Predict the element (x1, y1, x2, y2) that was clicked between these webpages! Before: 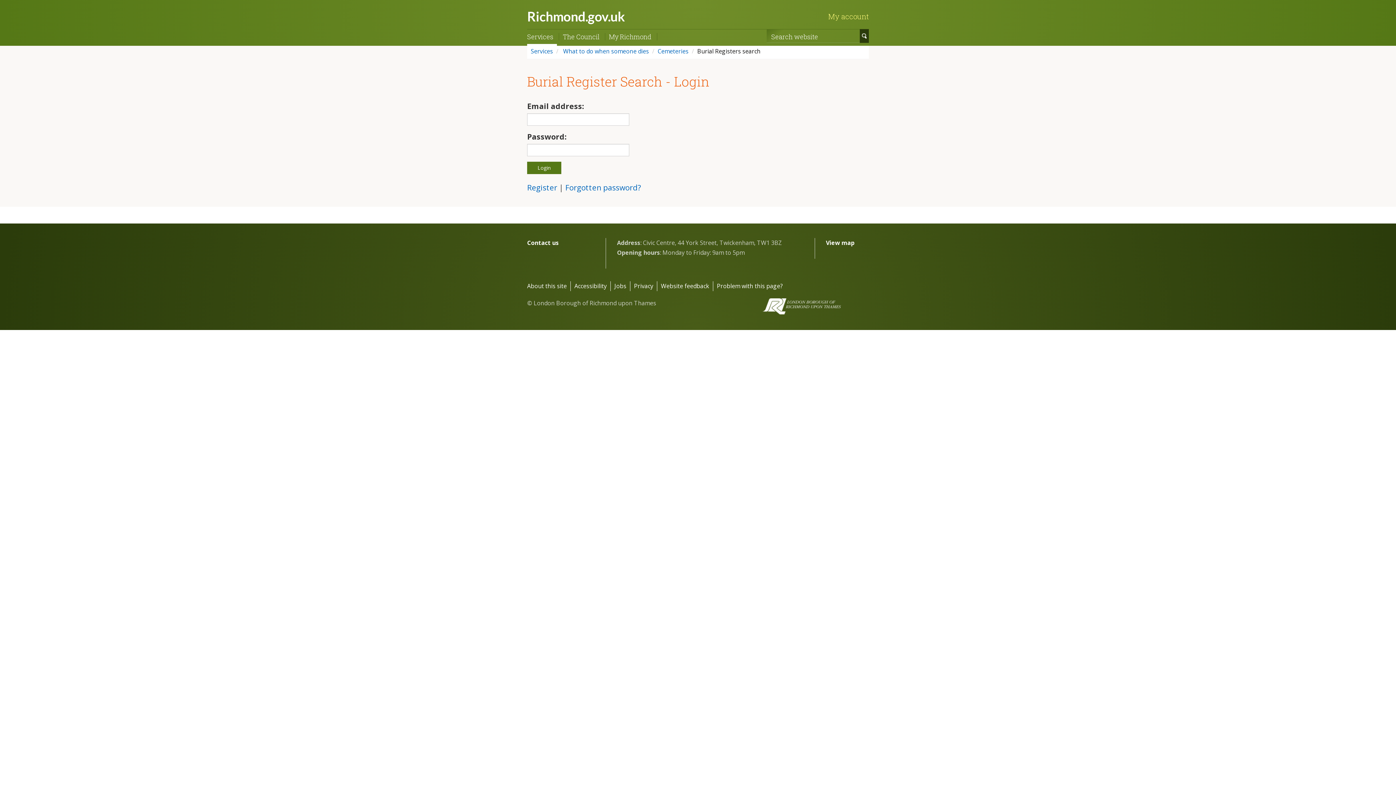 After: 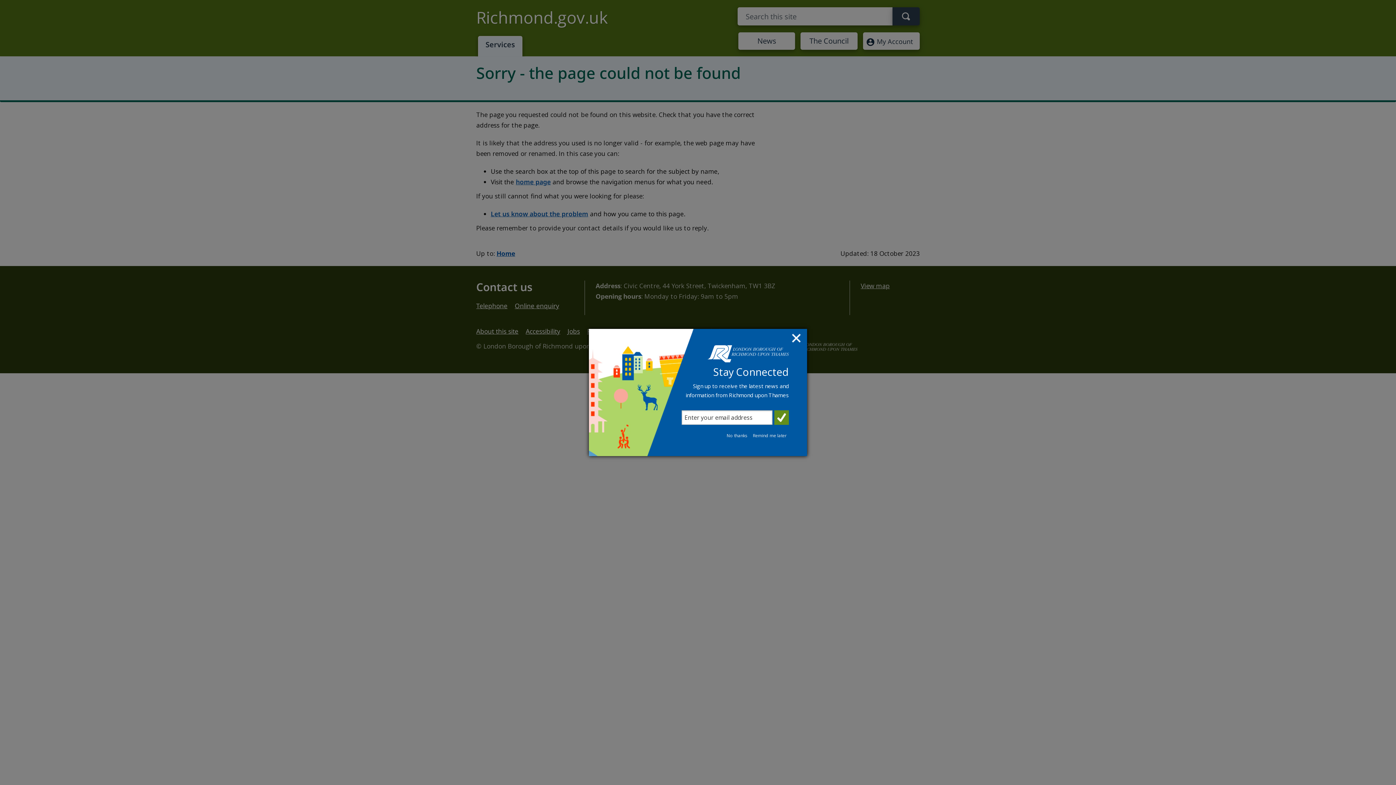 Action: bbox: (530, 47, 553, 55) label: Services